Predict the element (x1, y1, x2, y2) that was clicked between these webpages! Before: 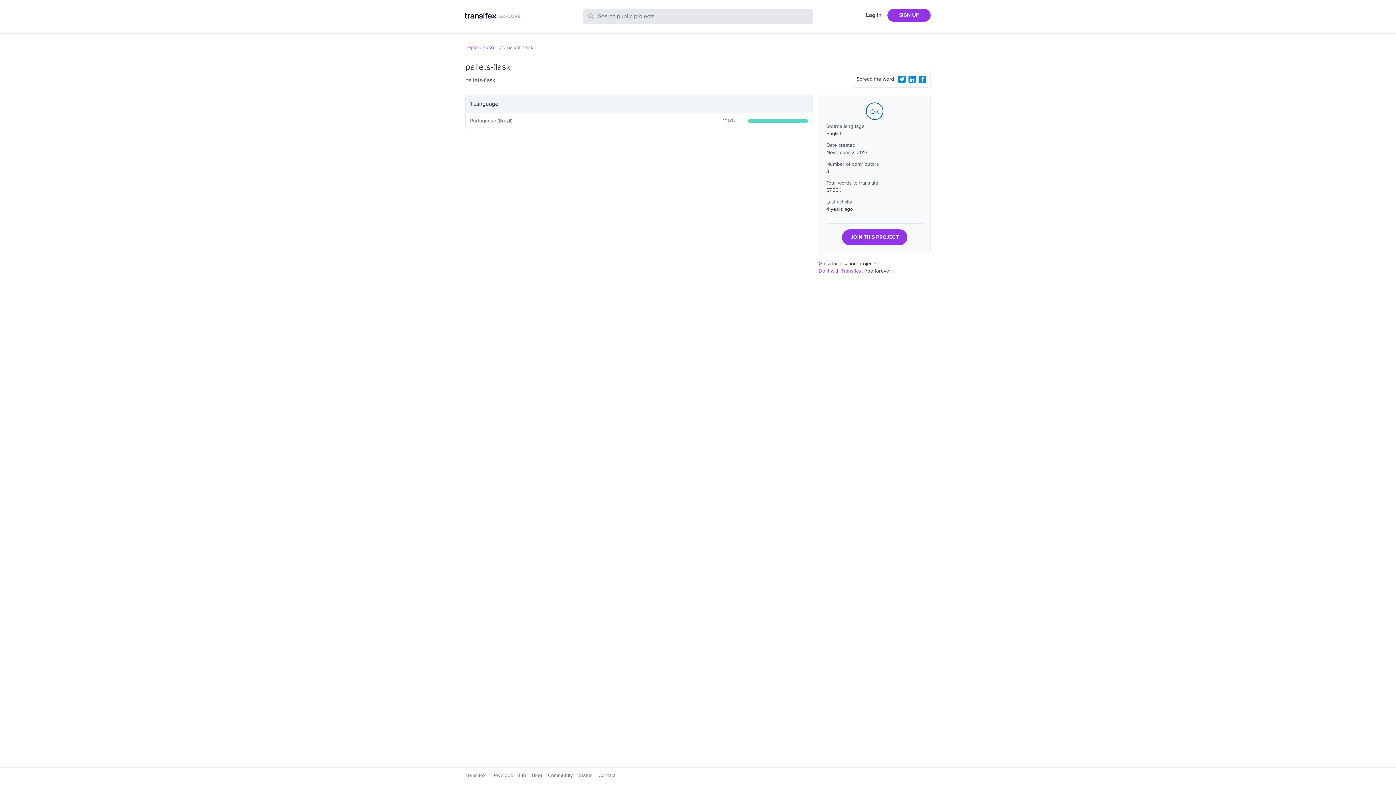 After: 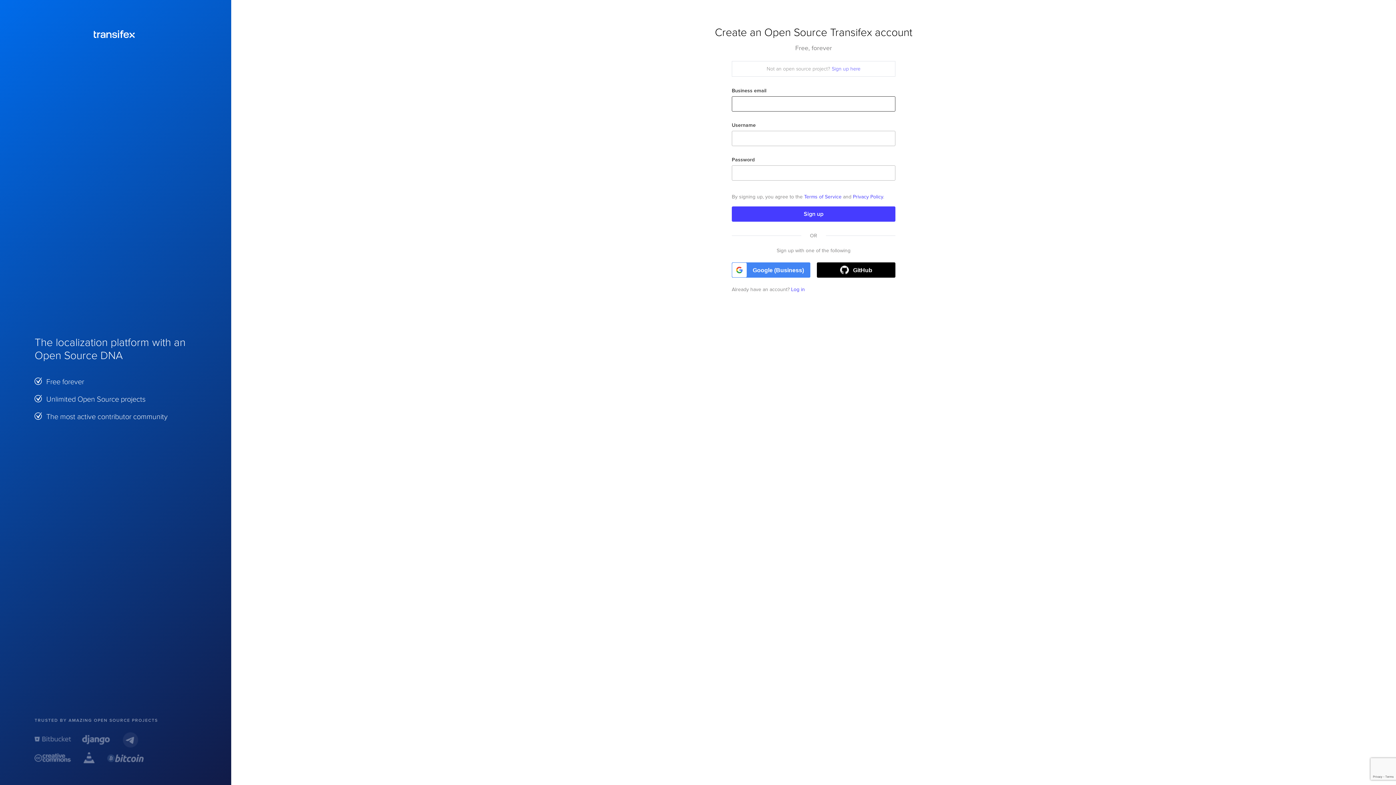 Action: bbox: (887, 8, 930, 21) label: SIGN UP